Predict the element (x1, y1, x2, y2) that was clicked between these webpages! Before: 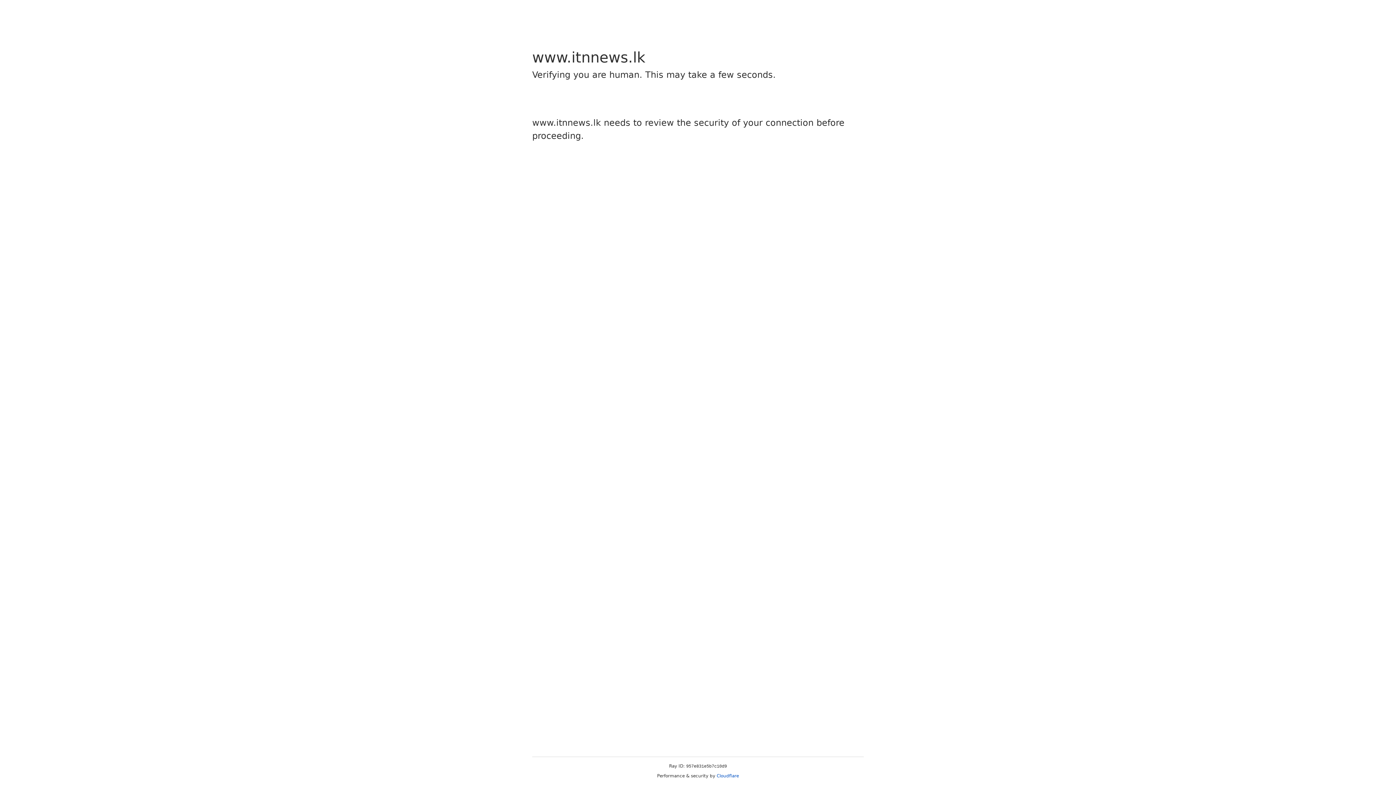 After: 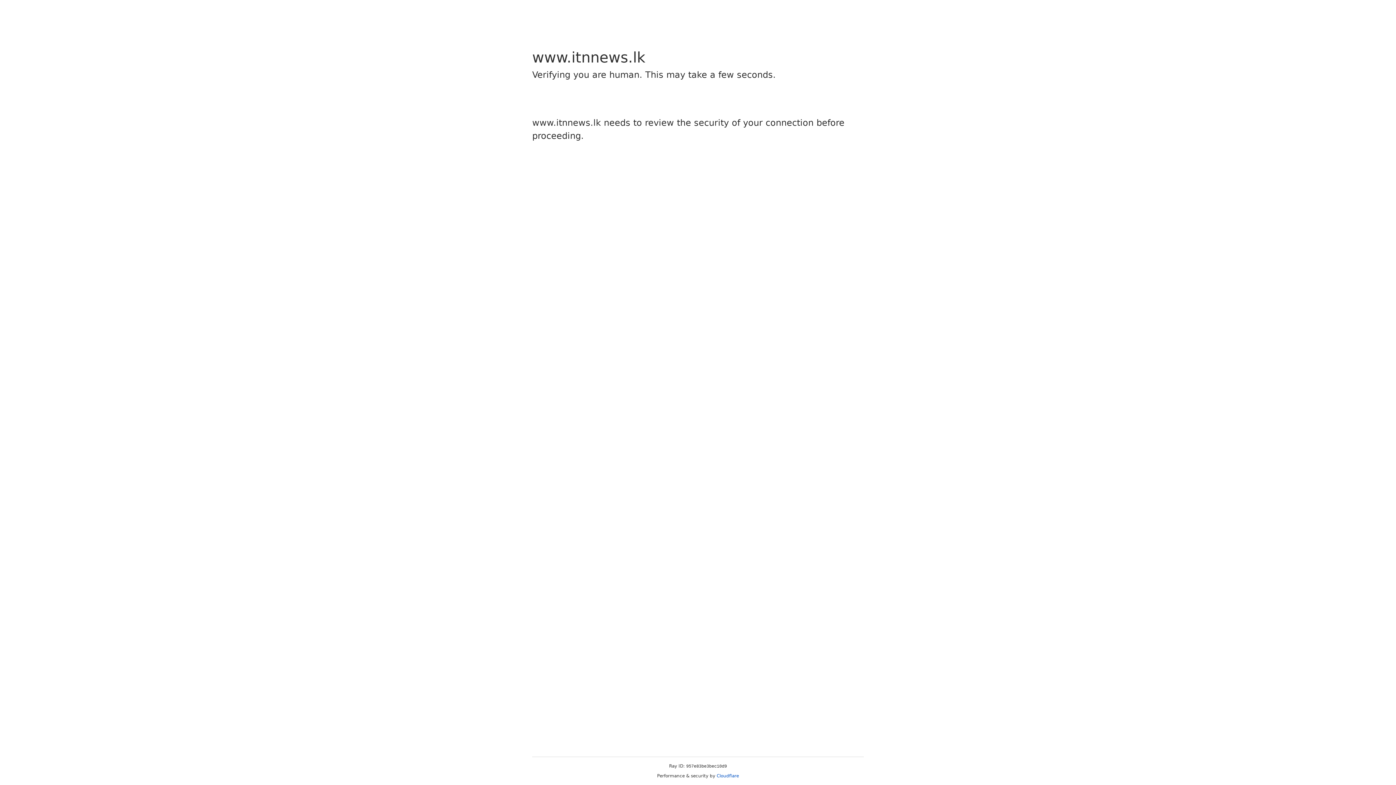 Action: bbox: (716, 773, 739, 778) label: Cloudflare